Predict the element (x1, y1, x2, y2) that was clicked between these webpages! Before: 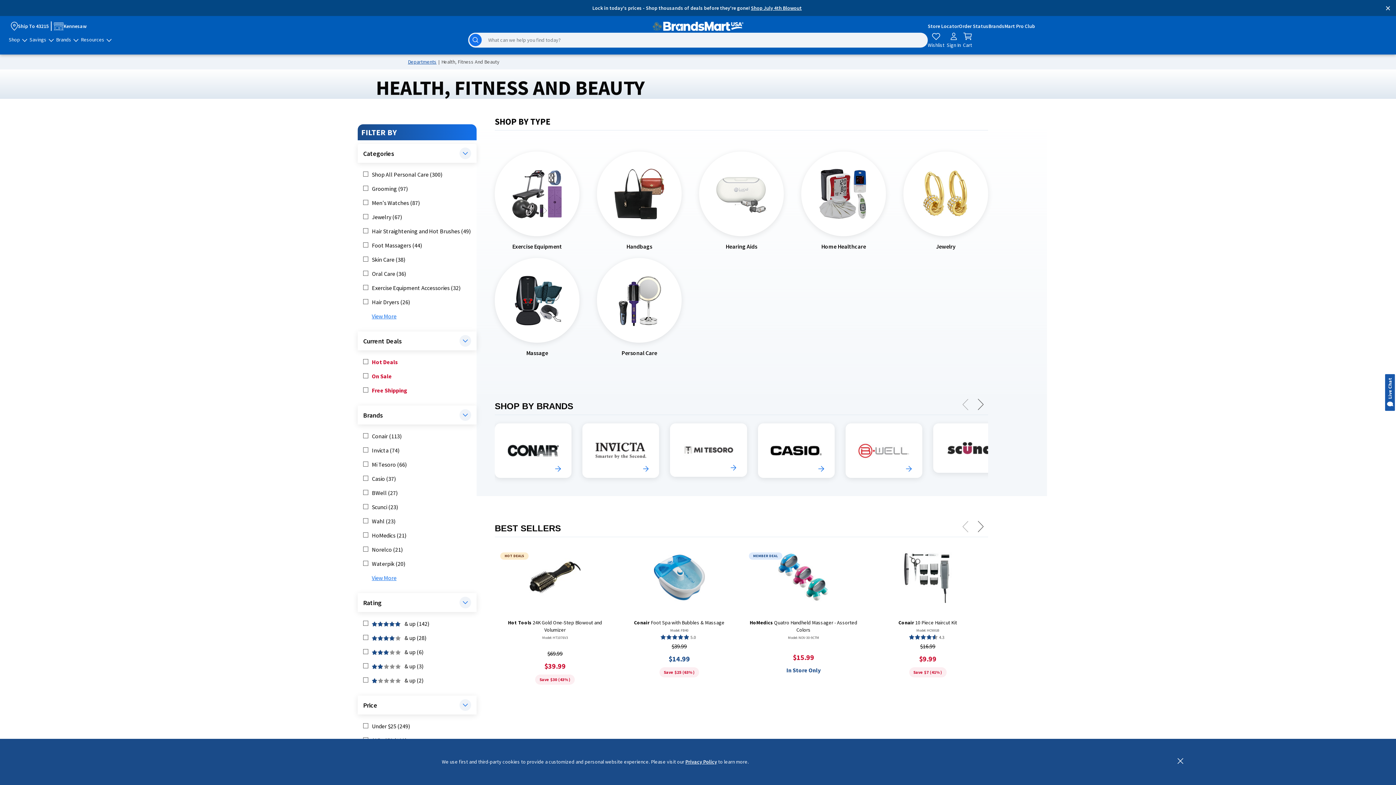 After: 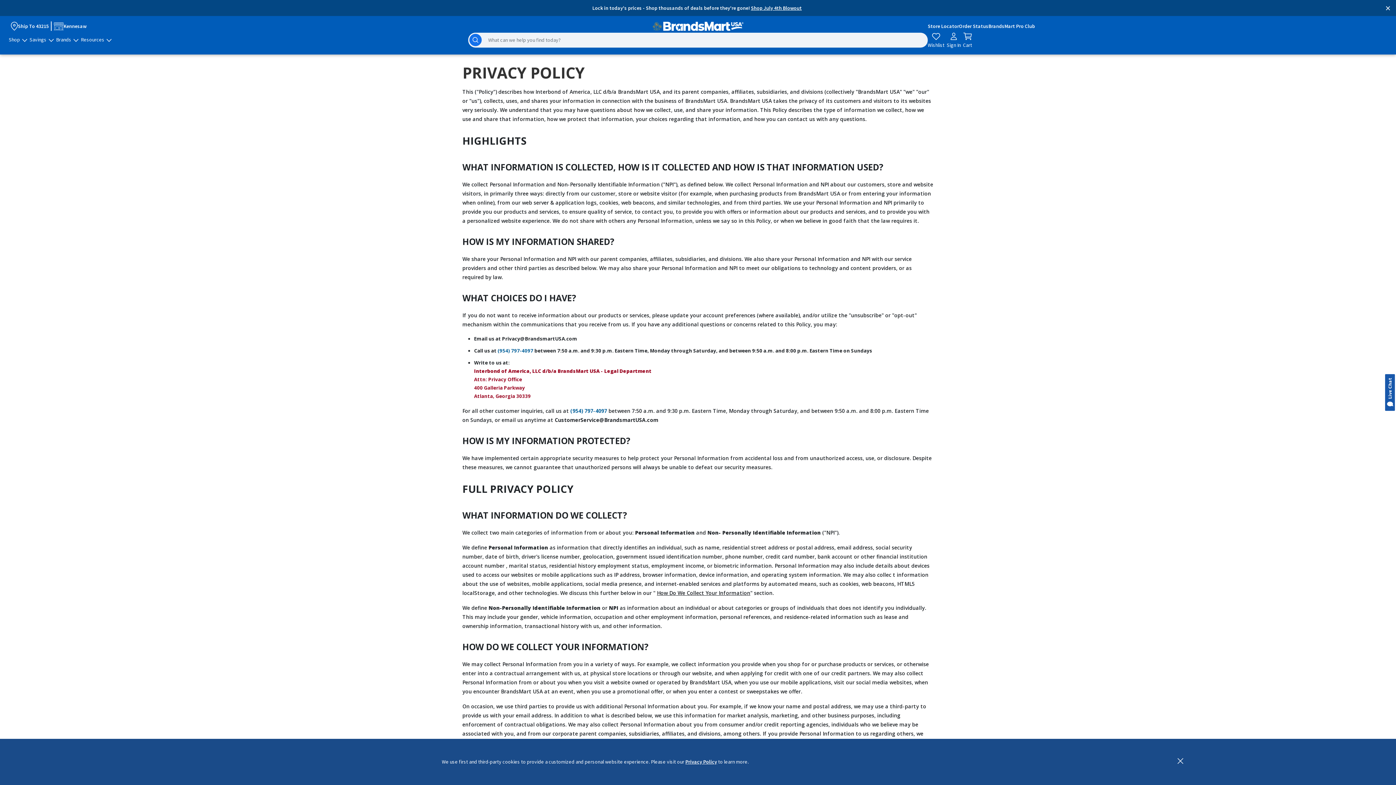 Action: label: Privacy Policy bbox: (685, 759, 717, 765)